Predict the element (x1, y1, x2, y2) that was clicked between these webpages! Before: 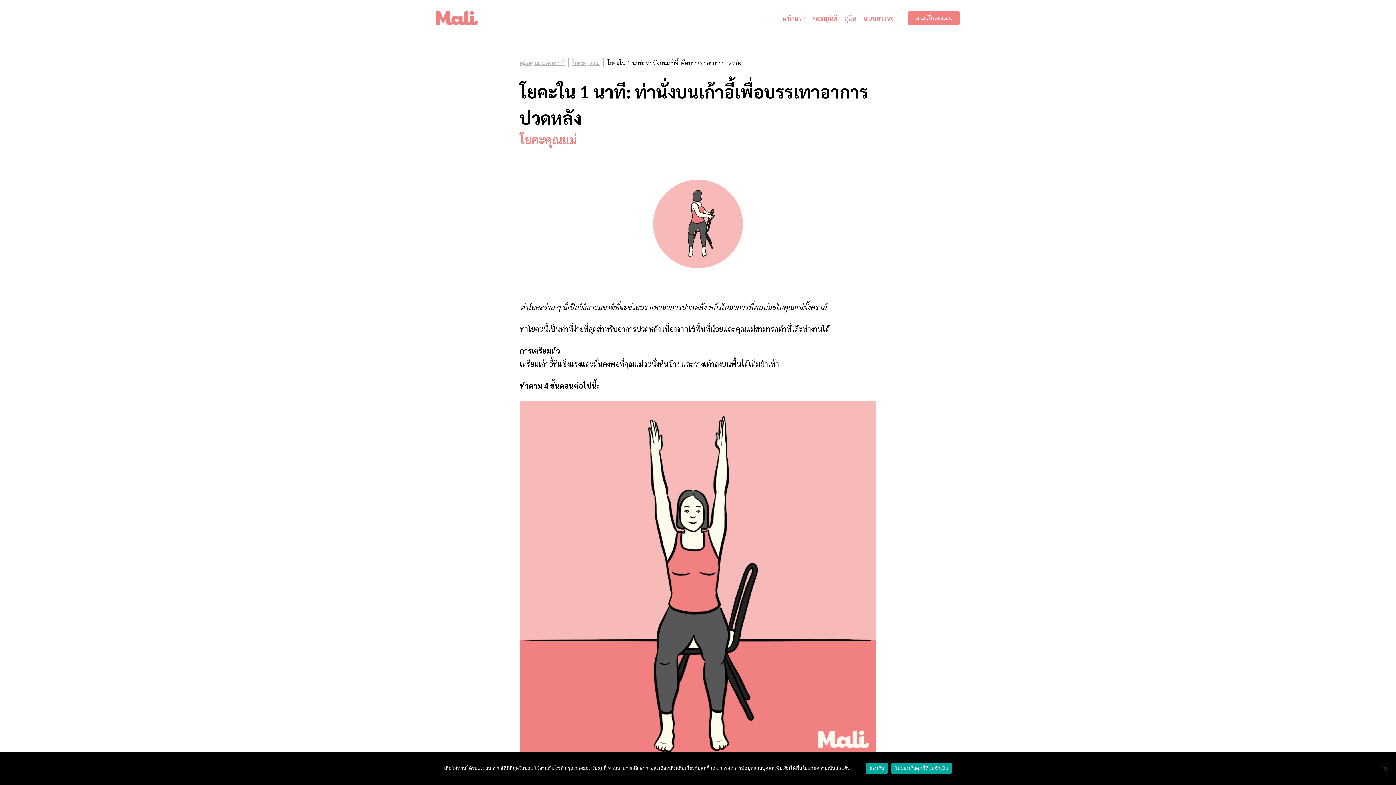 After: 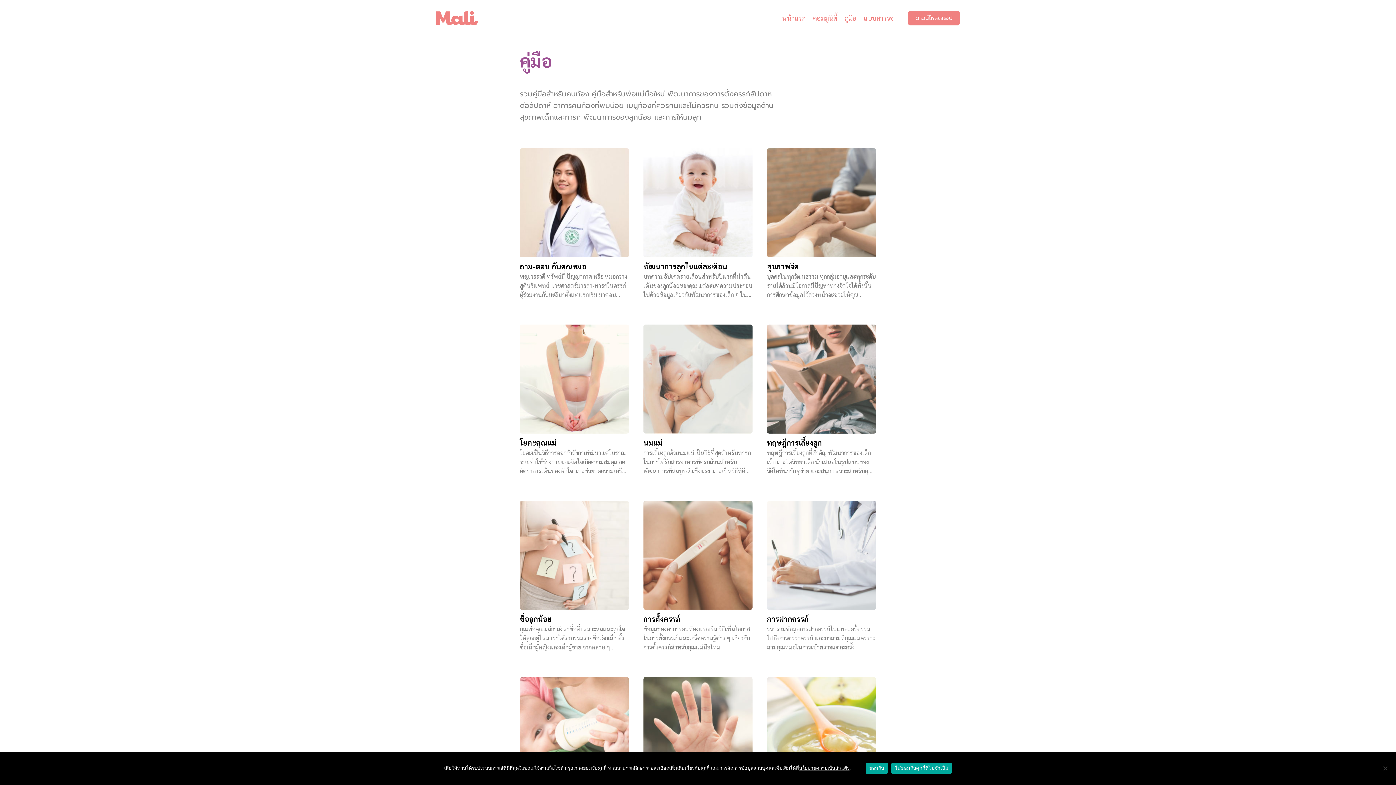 Action: label: คู่มือคุณแม่ตั้งครรภ์ bbox: (520, 58, 568, 67)